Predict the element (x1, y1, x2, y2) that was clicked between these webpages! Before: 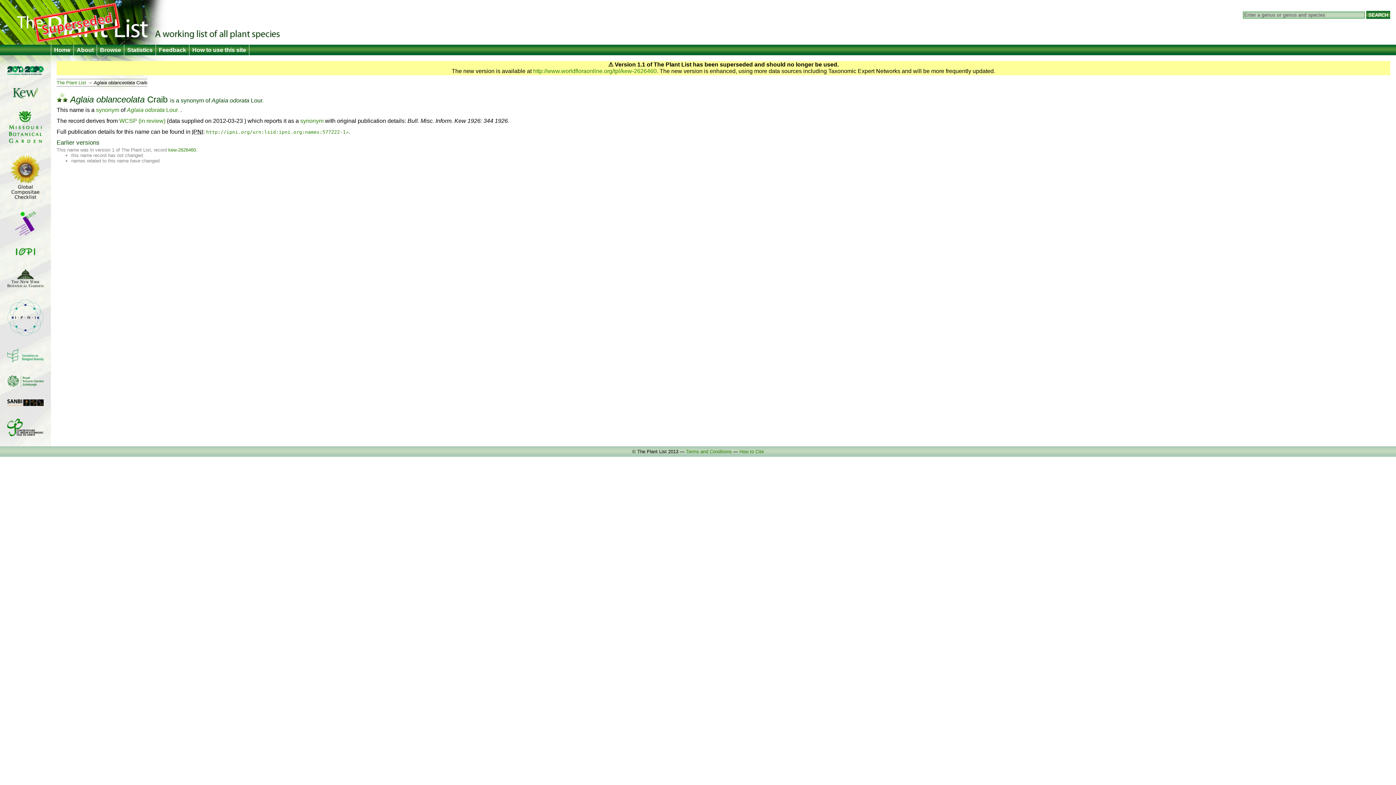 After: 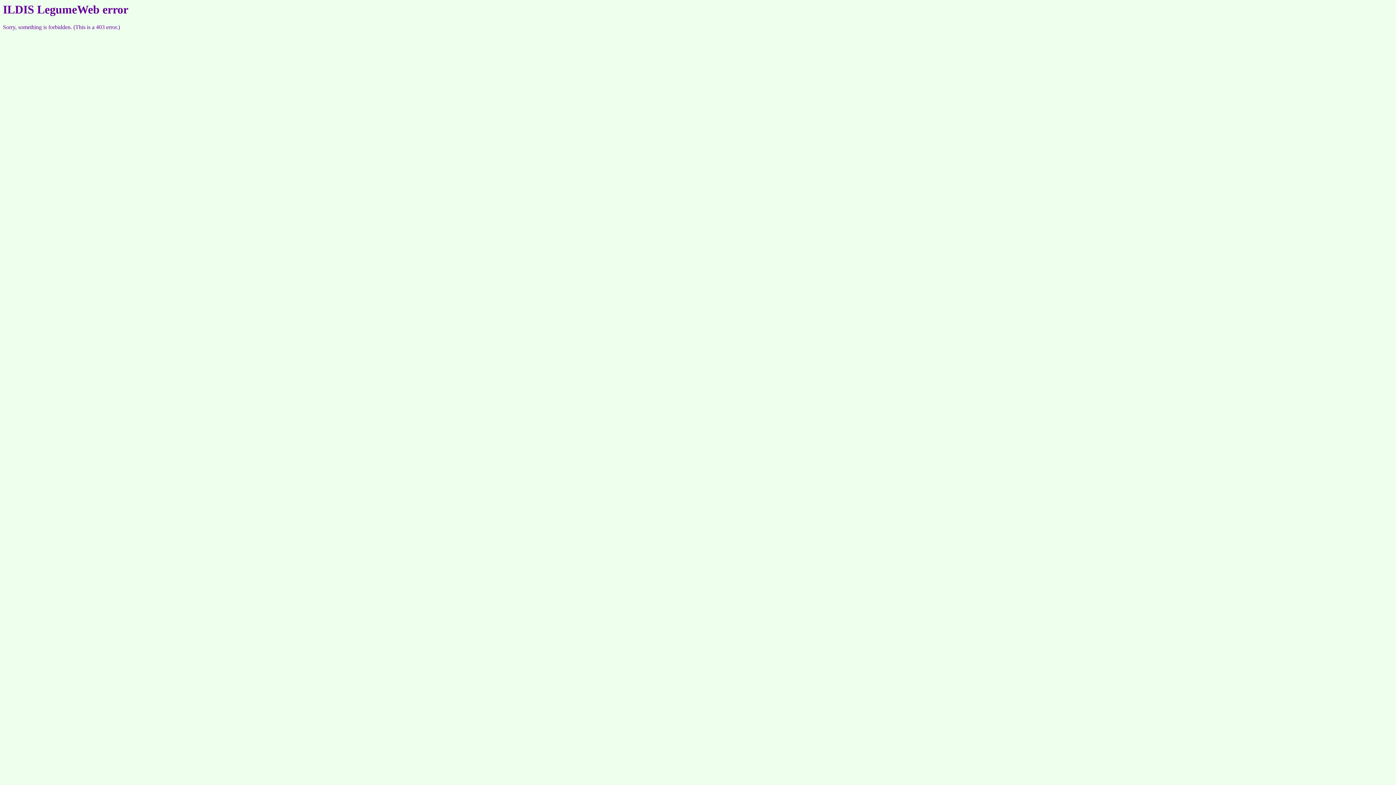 Action: bbox: (15, 230, 35, 236)